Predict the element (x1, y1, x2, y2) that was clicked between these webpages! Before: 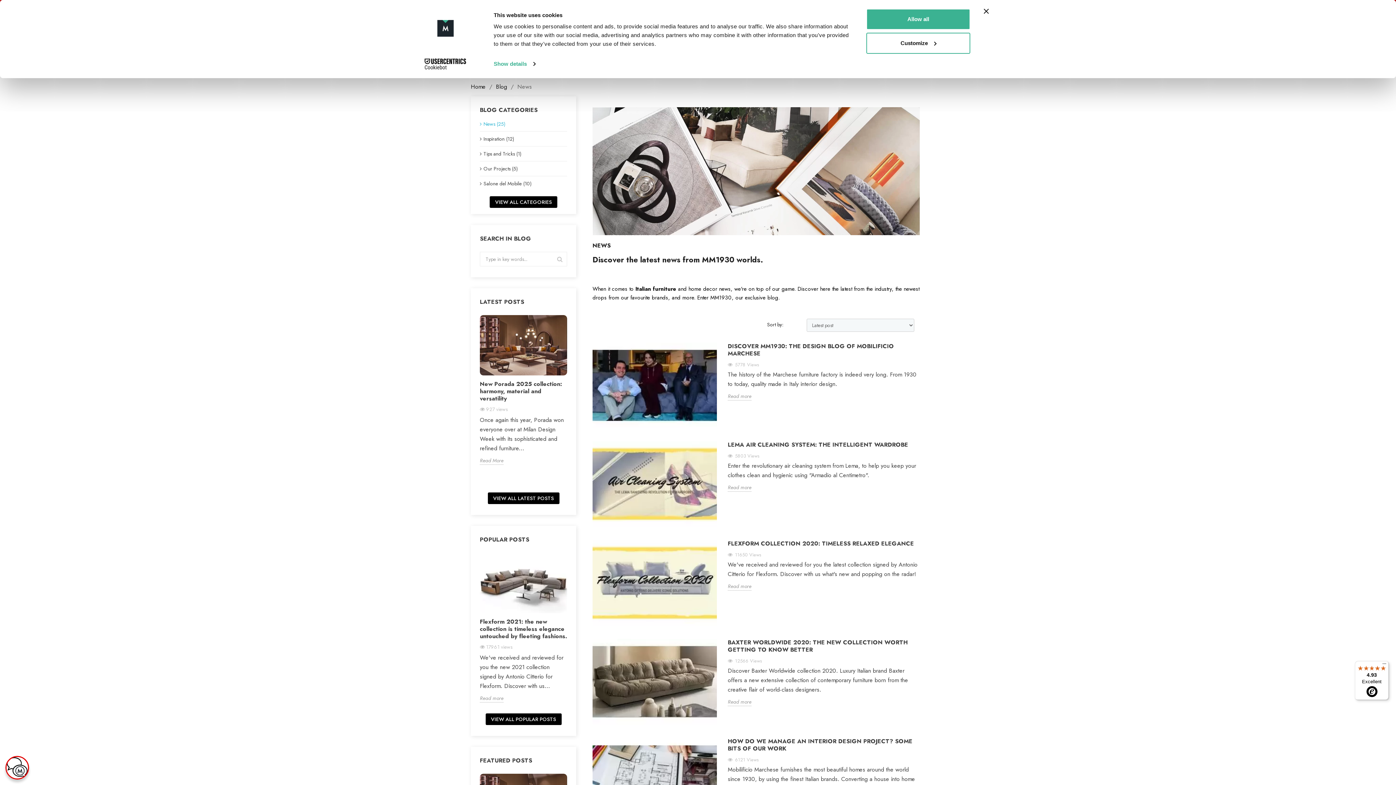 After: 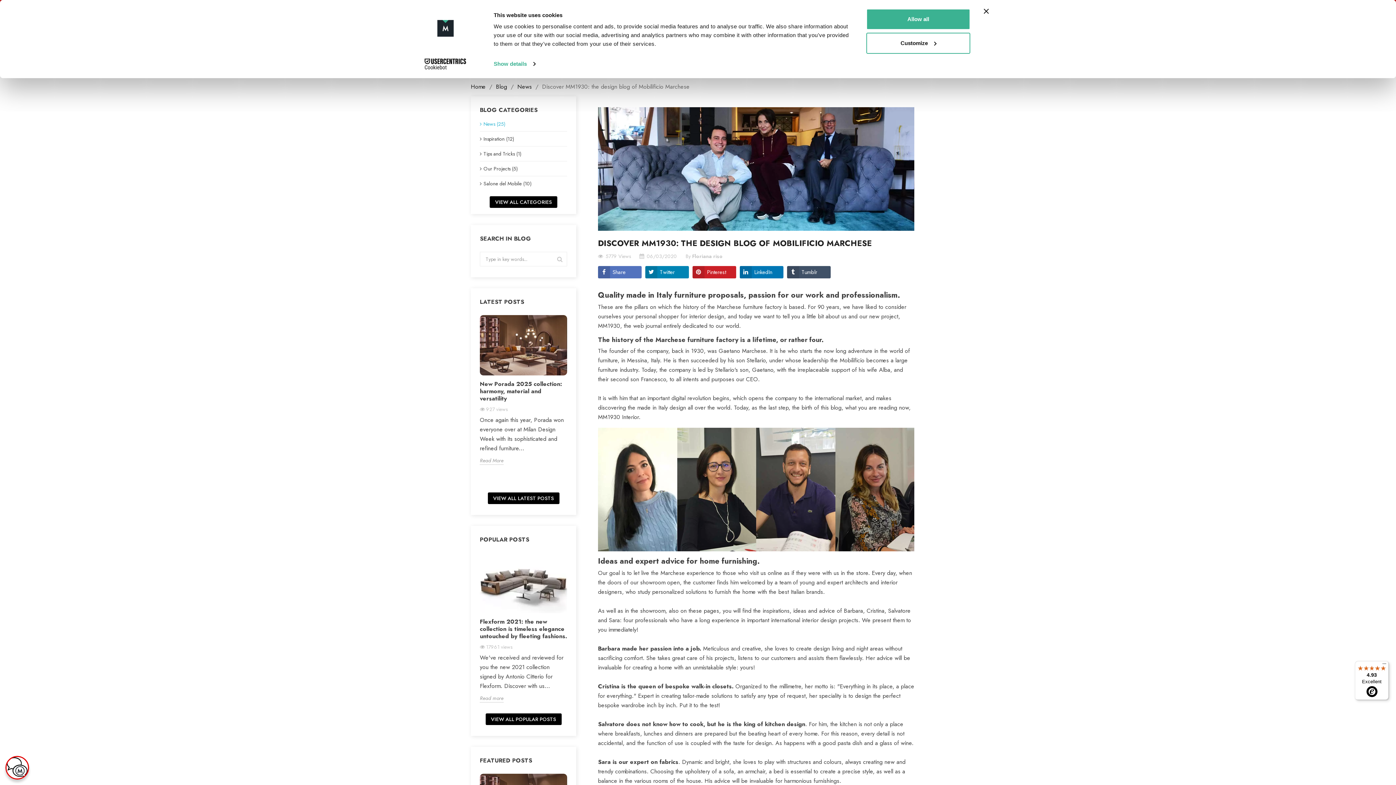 Action: bbox: (592, 342, 717, 428)